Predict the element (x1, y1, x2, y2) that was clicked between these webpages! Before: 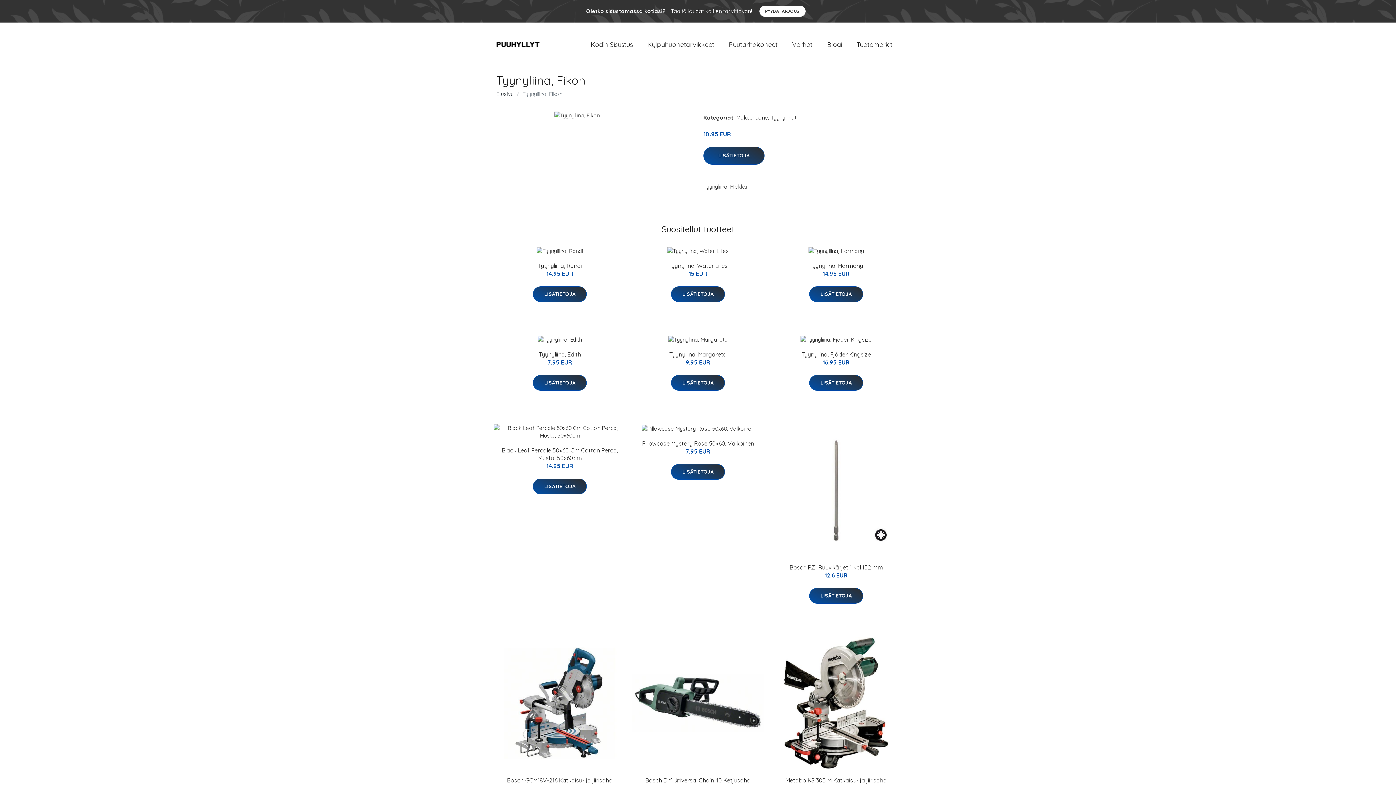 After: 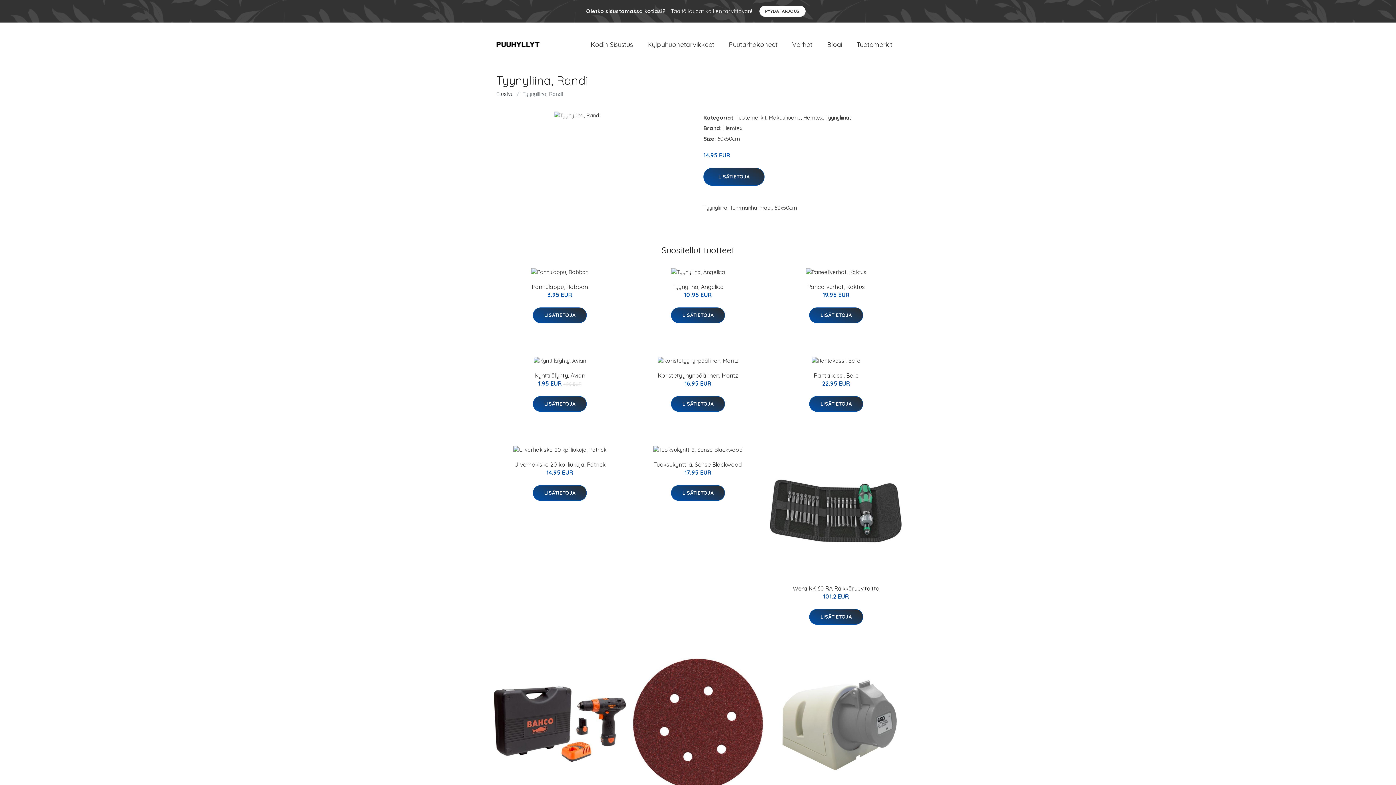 Action: bbox: (538, 262, 582, 269) label: Tyynyliina, Randi